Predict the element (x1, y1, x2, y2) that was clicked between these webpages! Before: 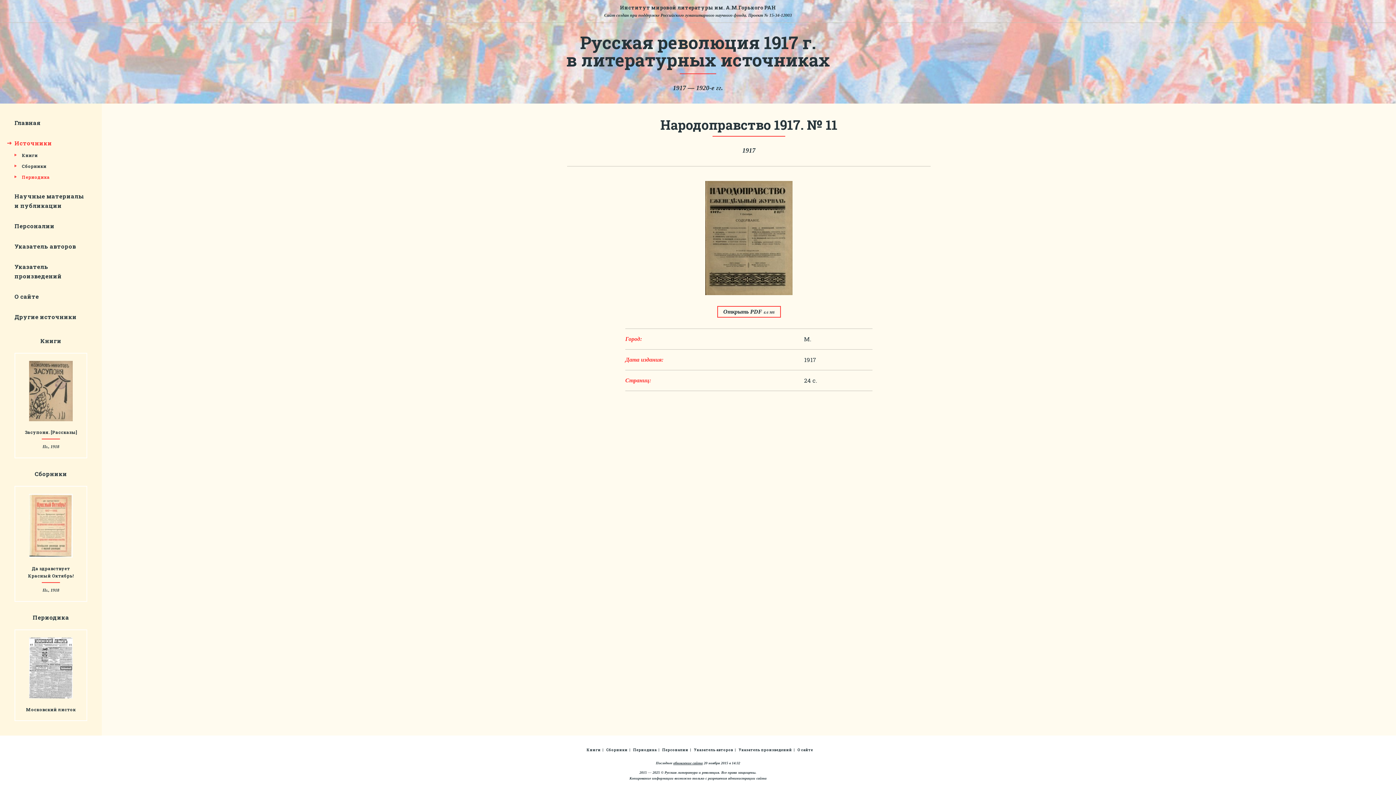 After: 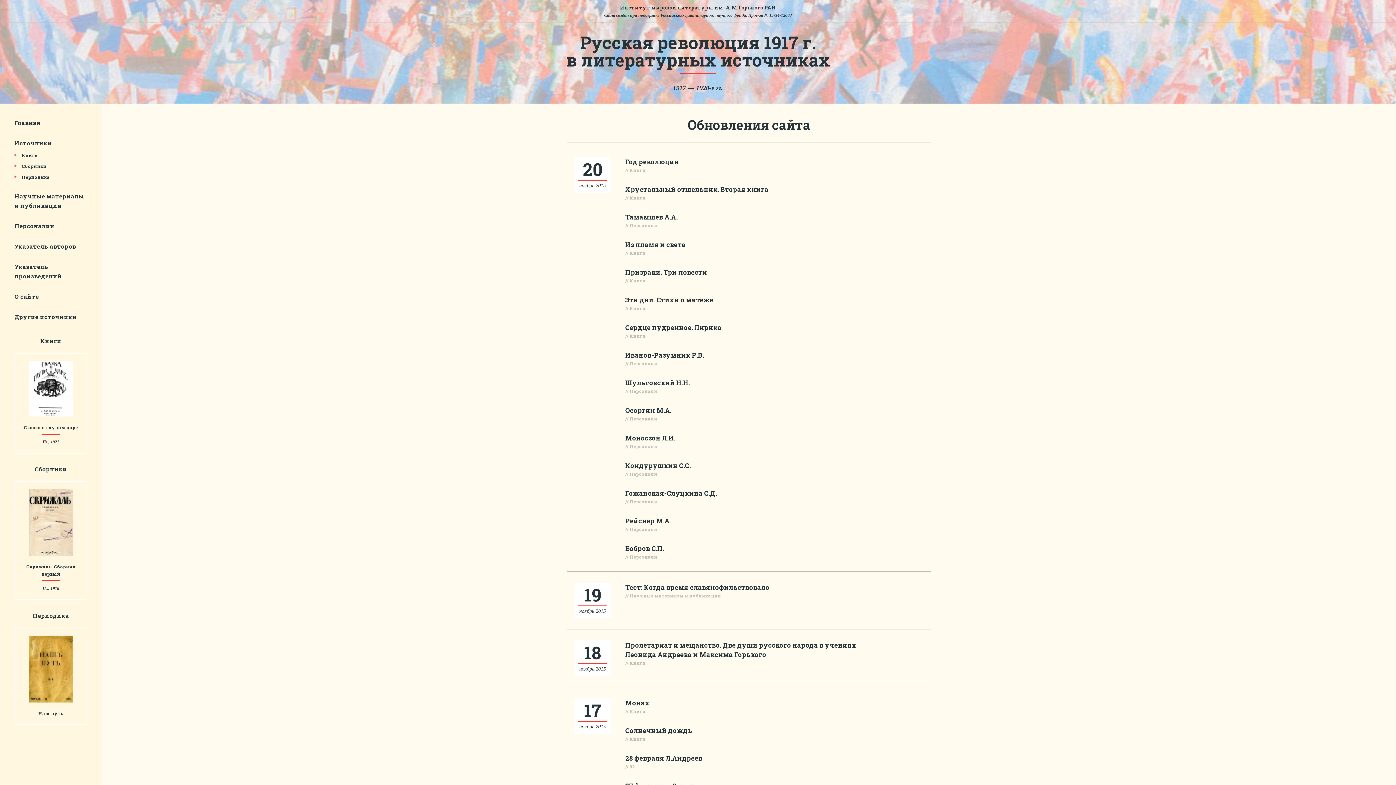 Action: bbox: (673, 761, 702, 765) label: обновление сайта